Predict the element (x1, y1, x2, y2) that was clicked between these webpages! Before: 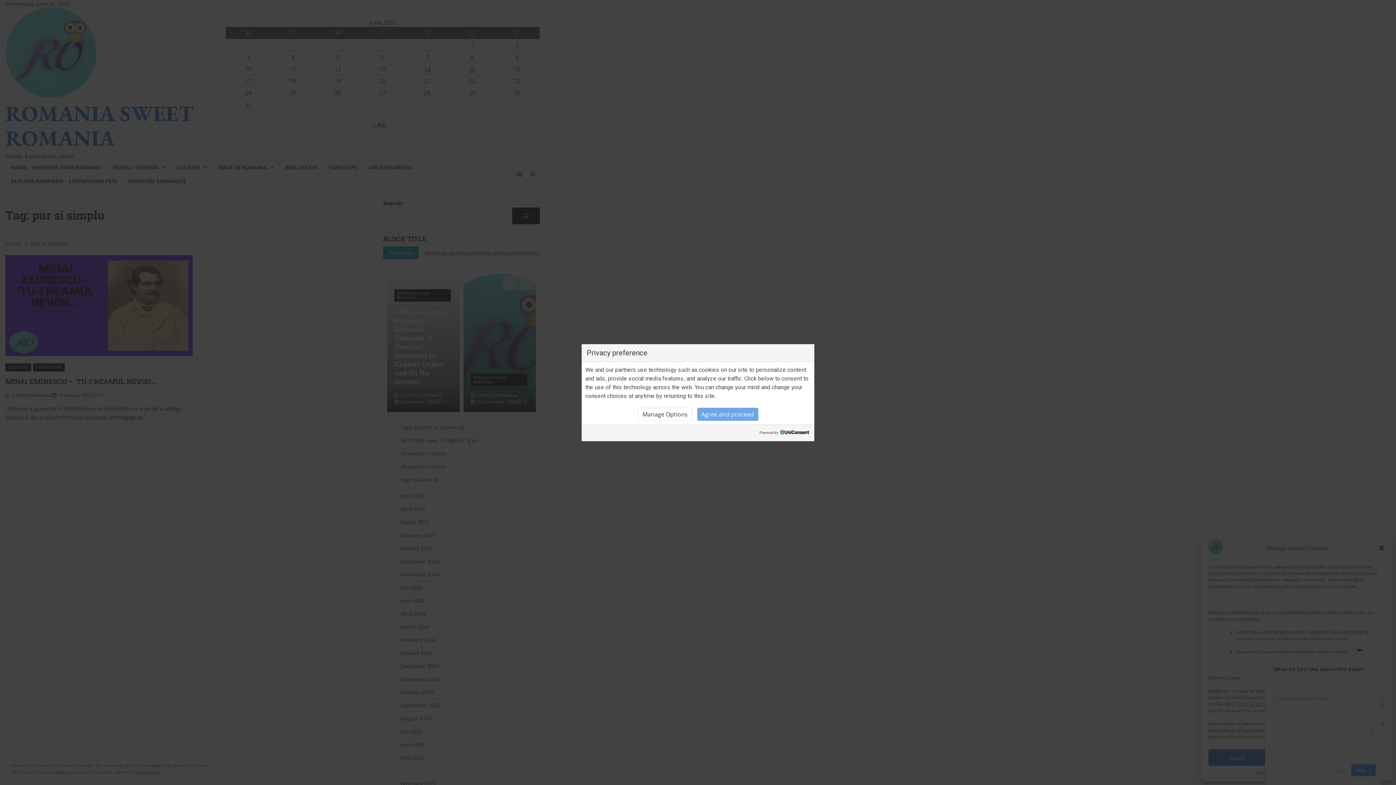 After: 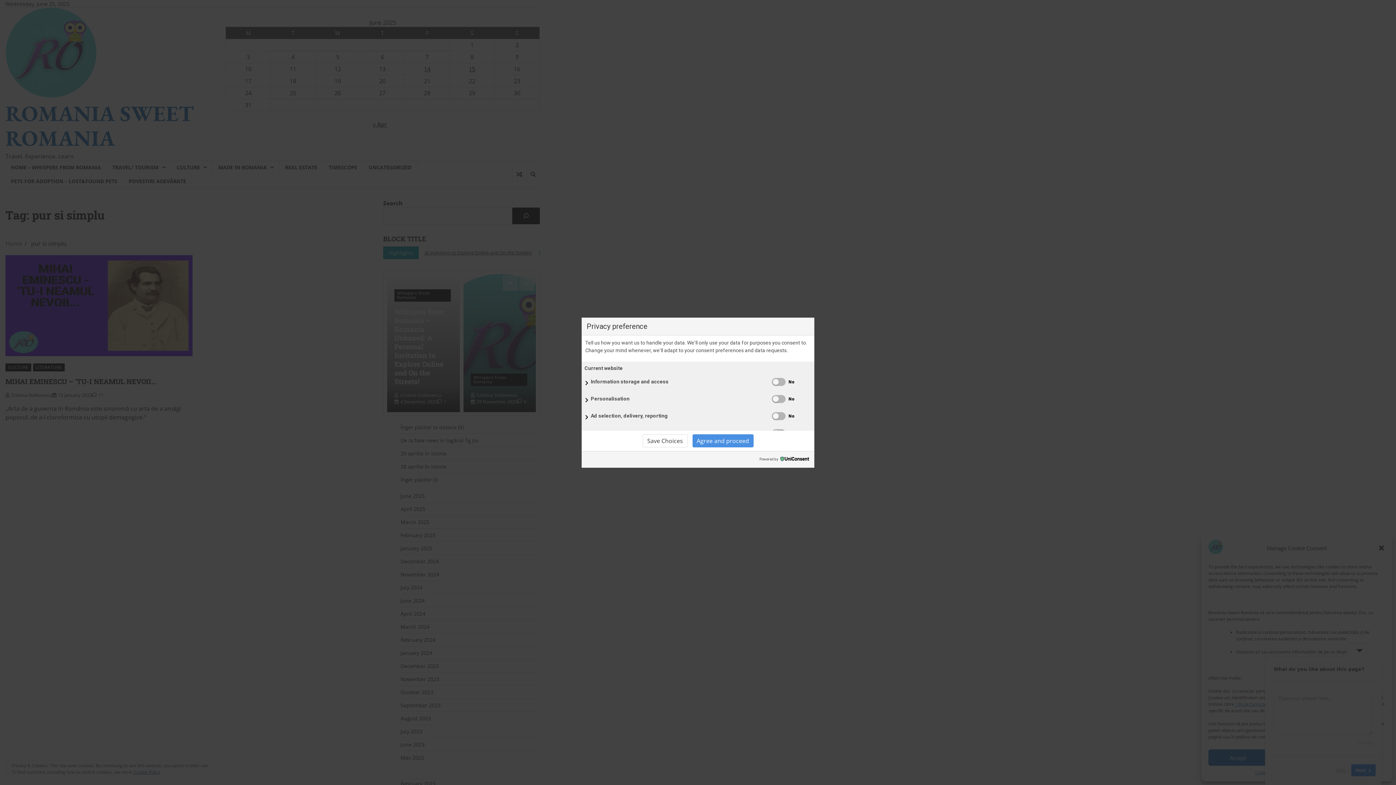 Action: label: Manage Options bbox: (638, 407, 692, 420)